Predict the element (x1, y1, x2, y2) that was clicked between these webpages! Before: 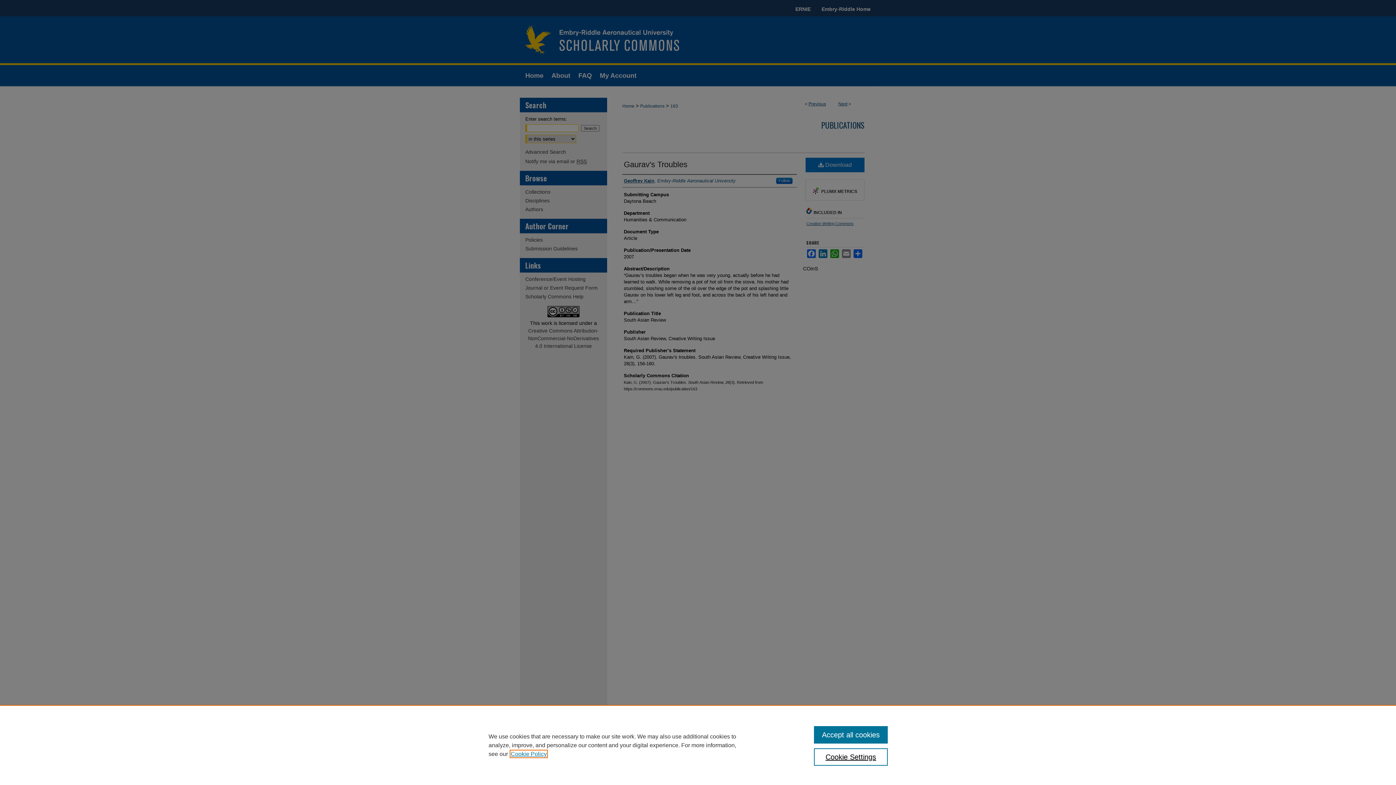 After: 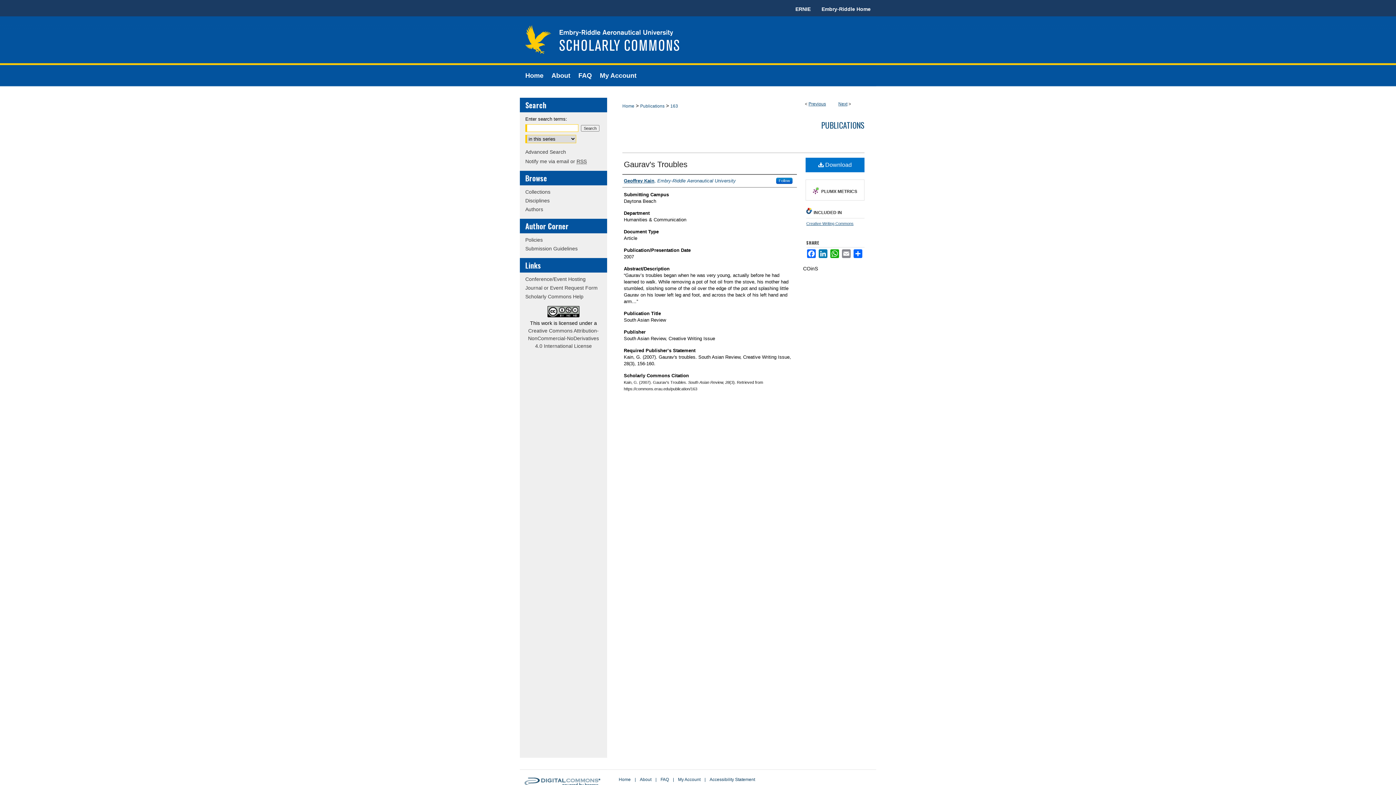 Action: label: Accept all cookies bbox: (814, 726, 887, 744)